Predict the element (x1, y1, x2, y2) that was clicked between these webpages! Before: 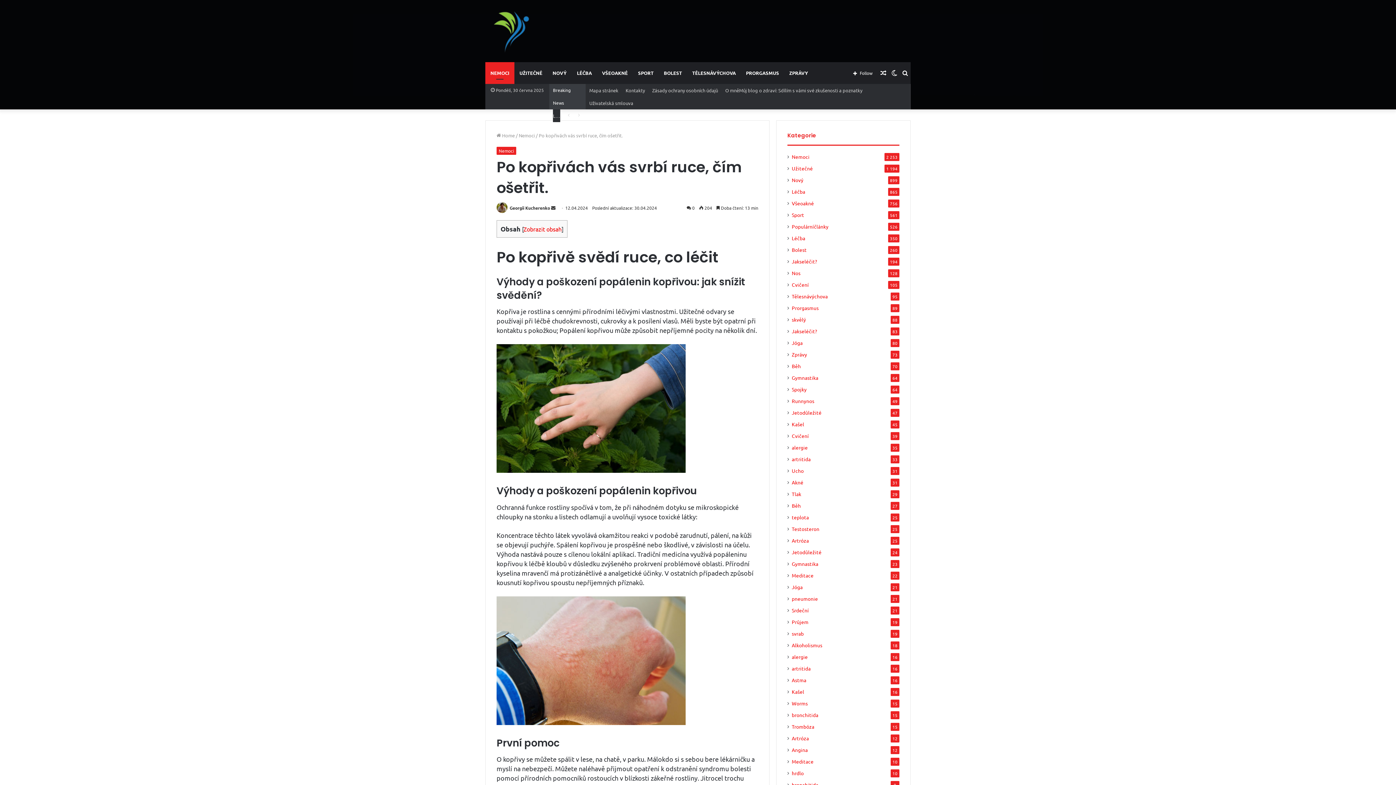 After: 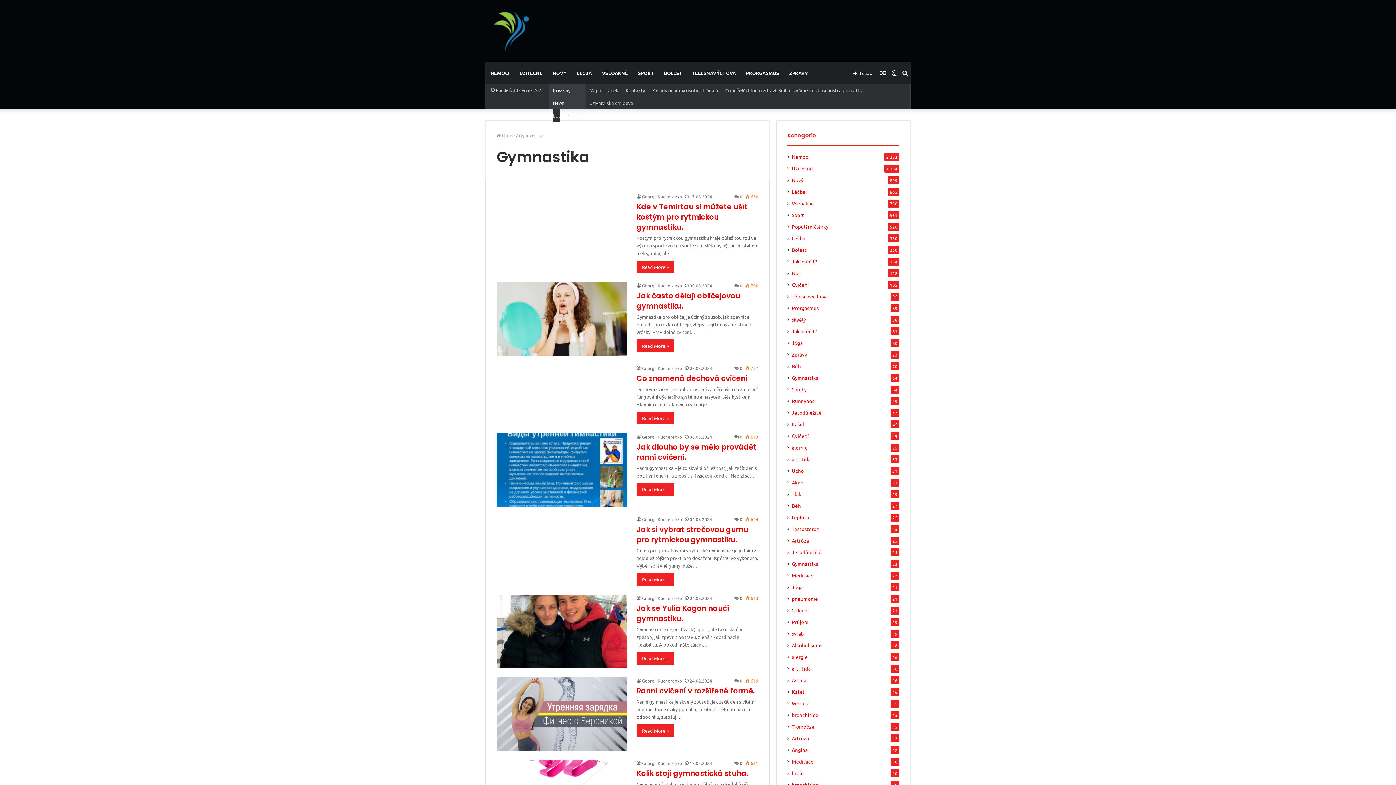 Action: bbox: (792, 560, 818, 568) label: Gymnastika